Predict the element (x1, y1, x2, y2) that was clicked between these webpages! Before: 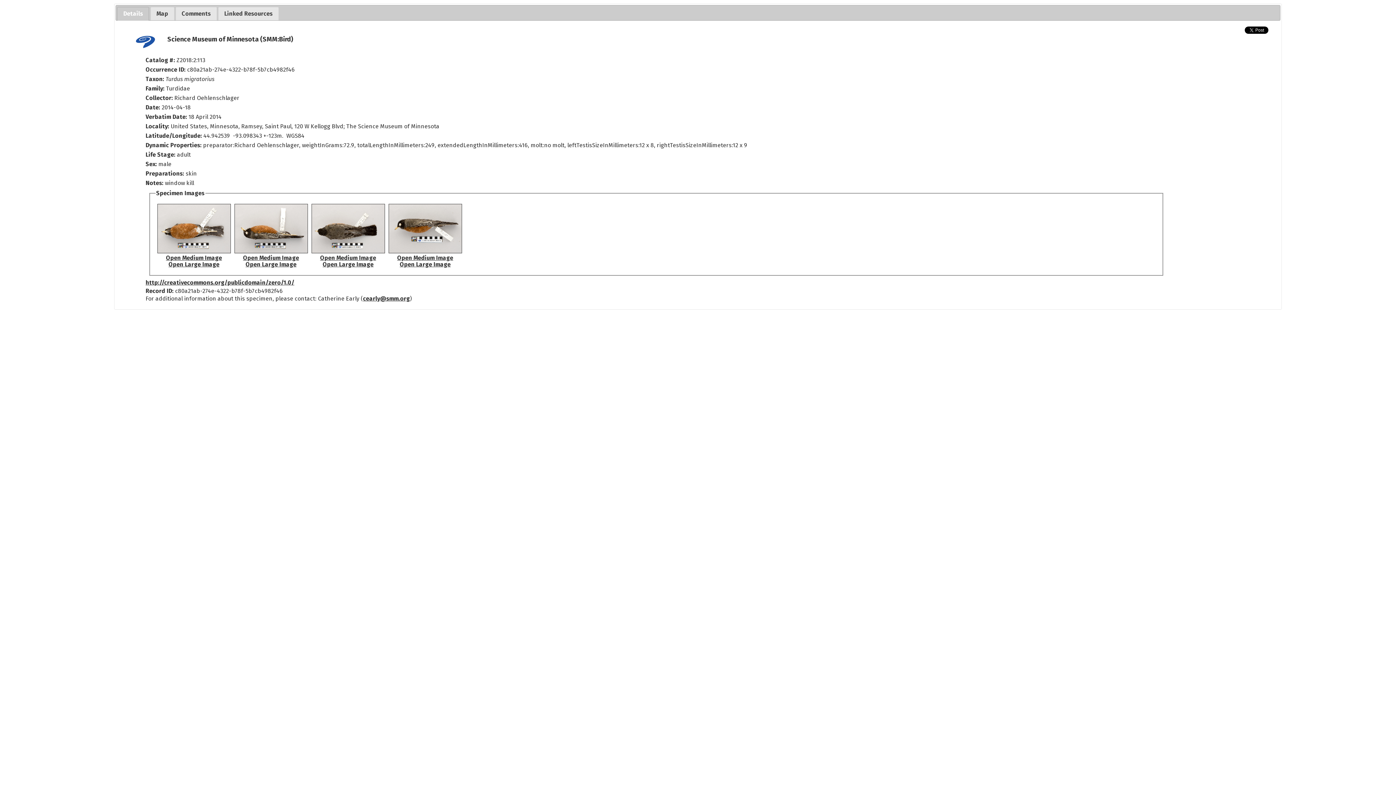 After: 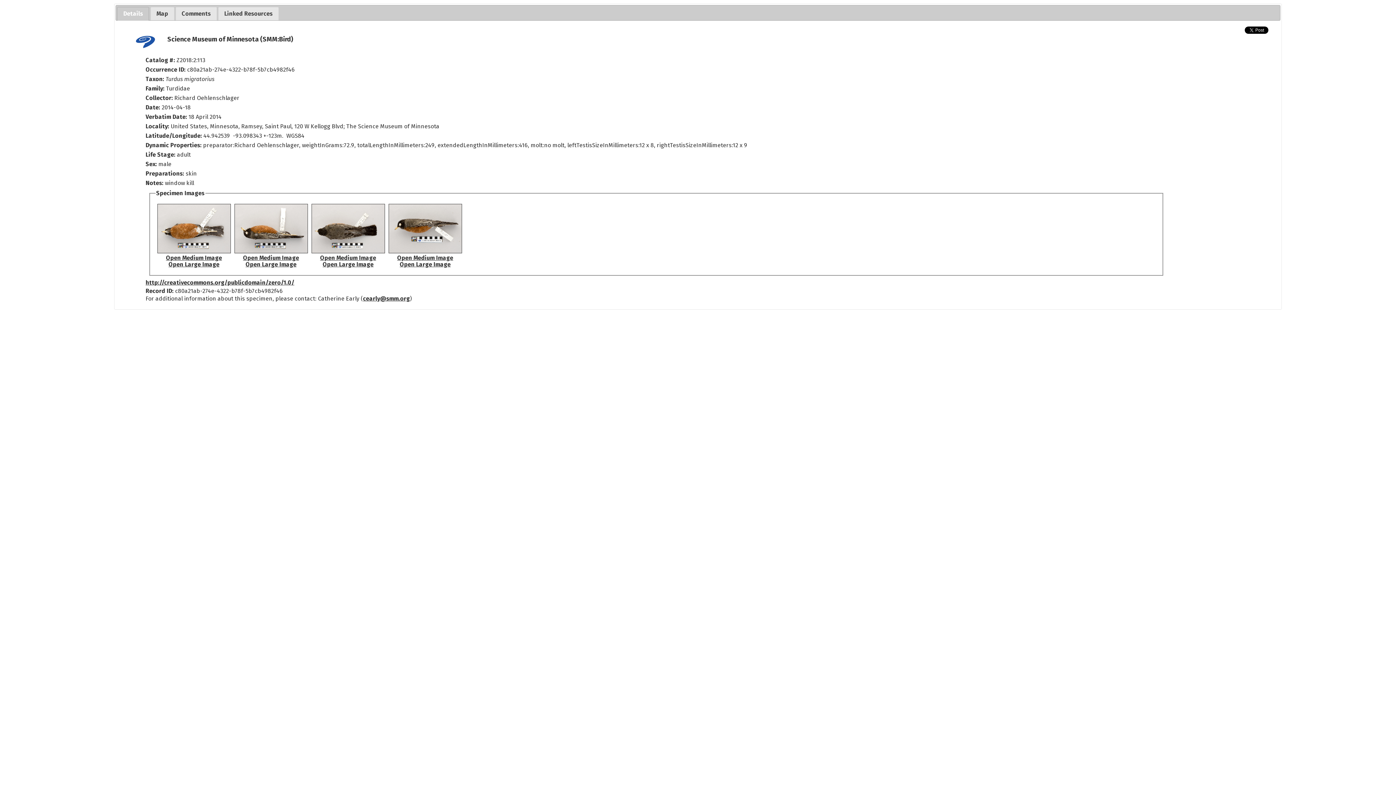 Action: bbox: (234, 248, 307, 255)